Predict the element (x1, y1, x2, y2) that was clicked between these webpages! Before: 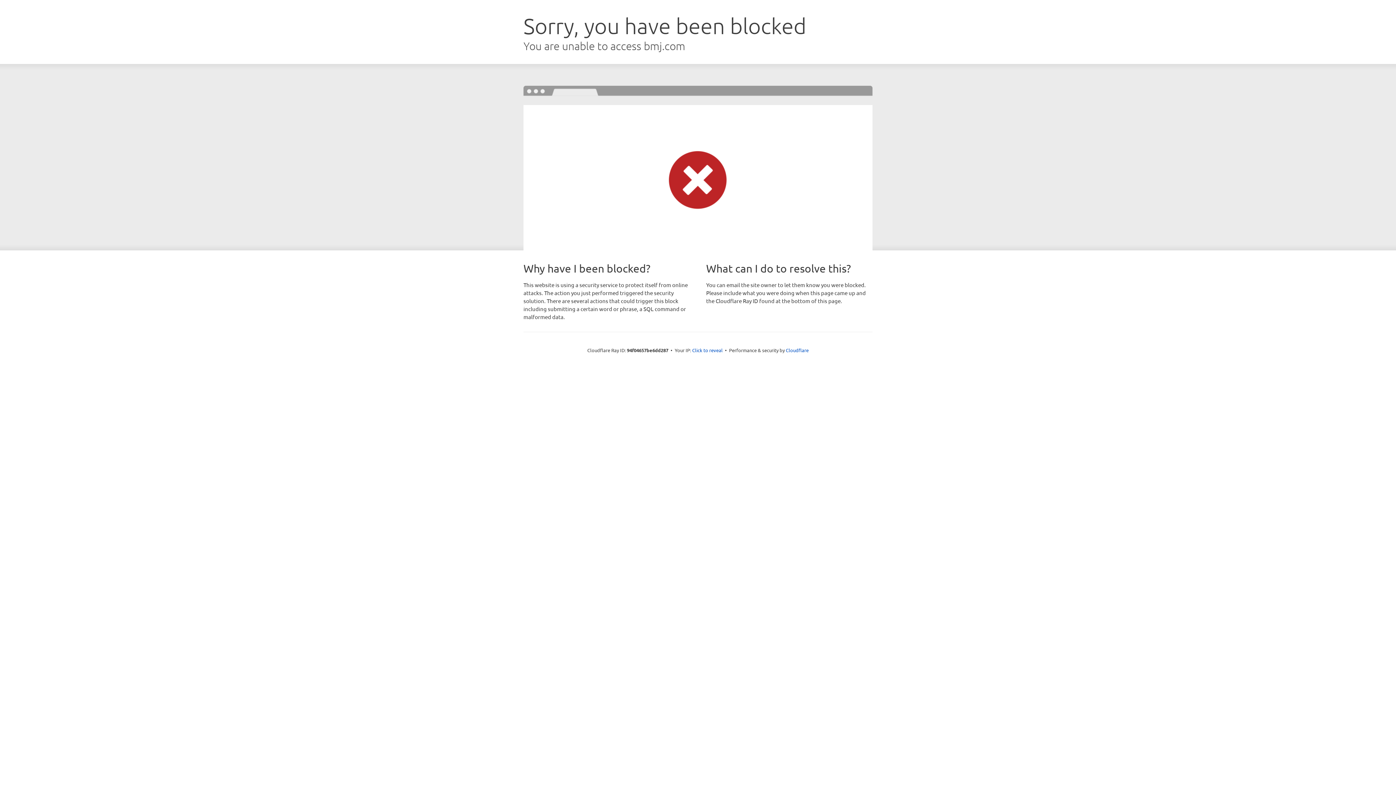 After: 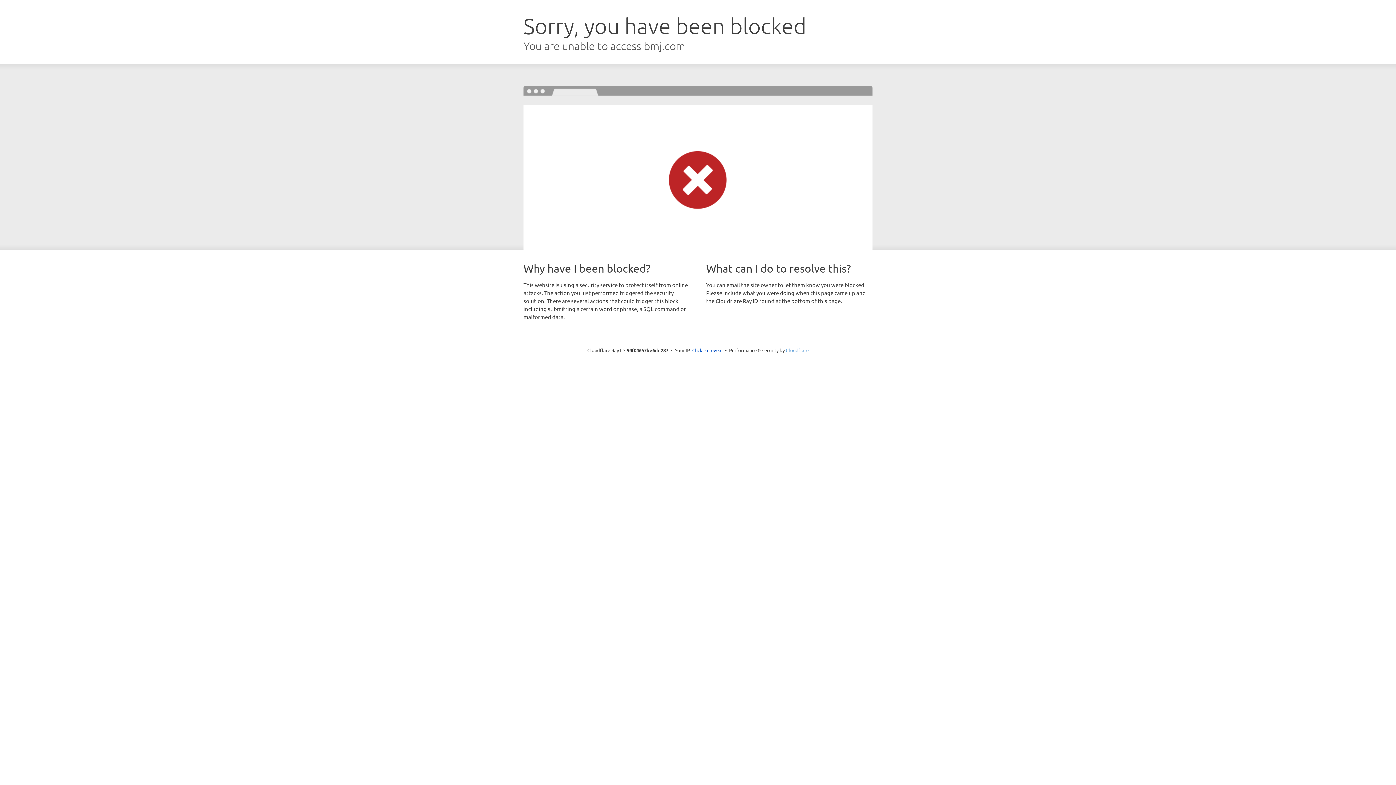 Action: label: Cloudflare bbox: (786, 347, 808, 353)